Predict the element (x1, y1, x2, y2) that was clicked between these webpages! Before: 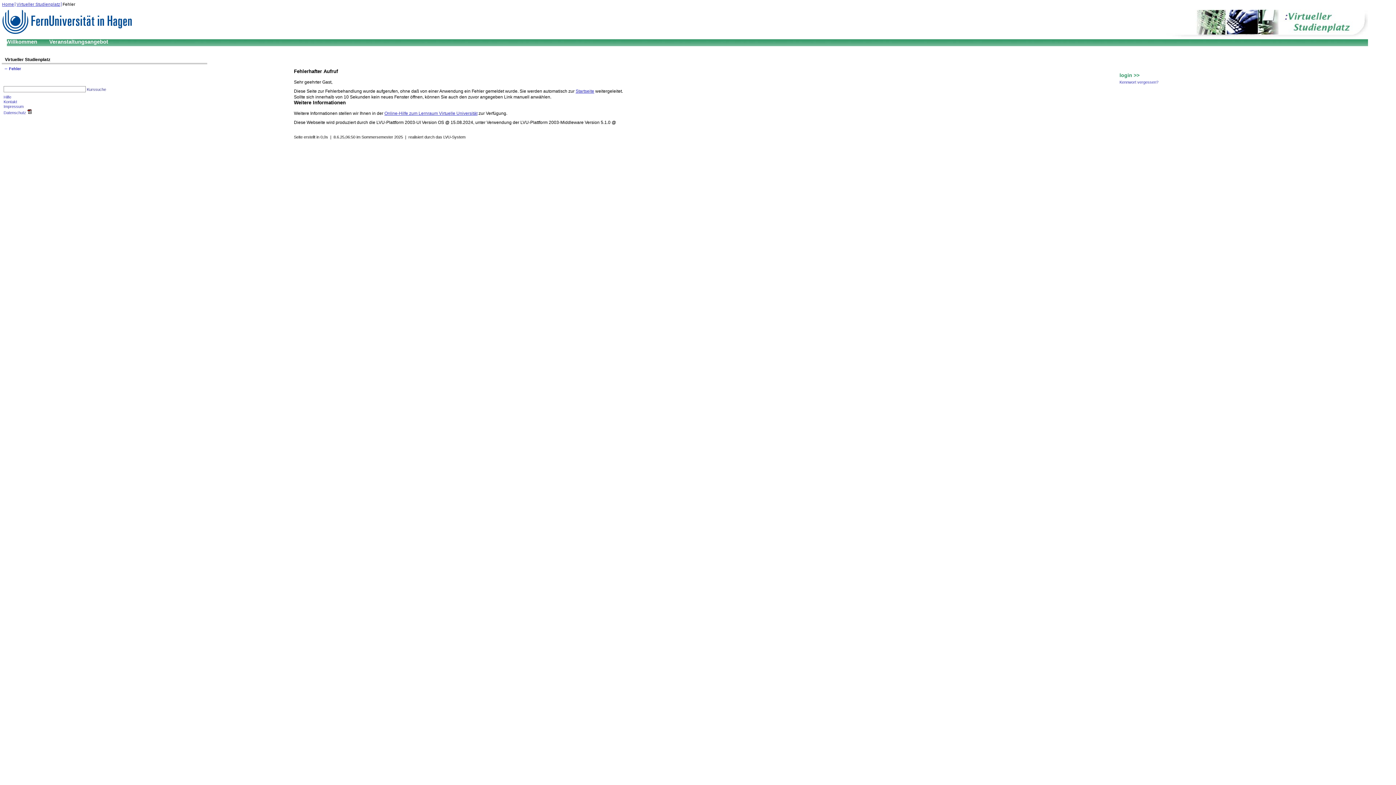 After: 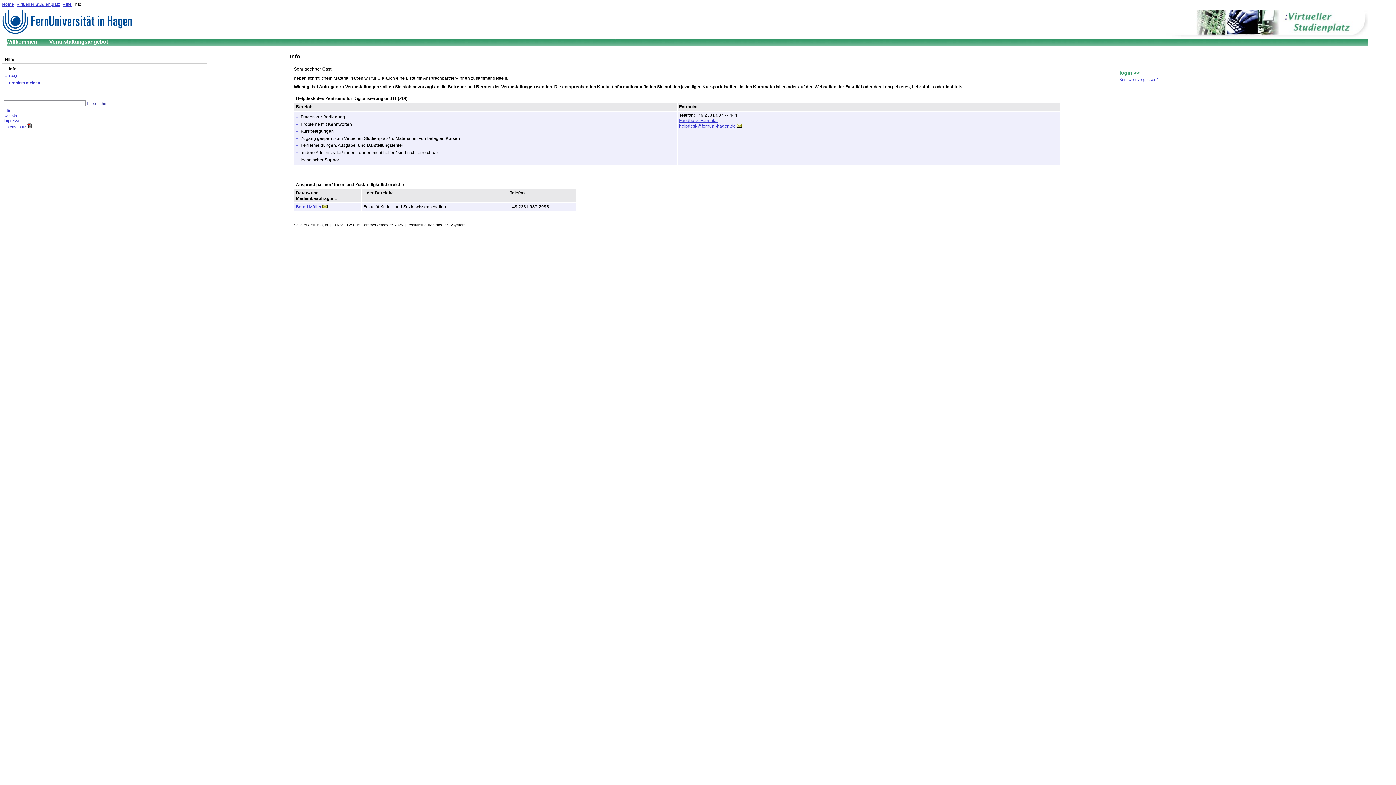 Action: bbox: (384, 110, 477, 116) label: Online-Hilfe zum Lernraum Virtuelle Universität